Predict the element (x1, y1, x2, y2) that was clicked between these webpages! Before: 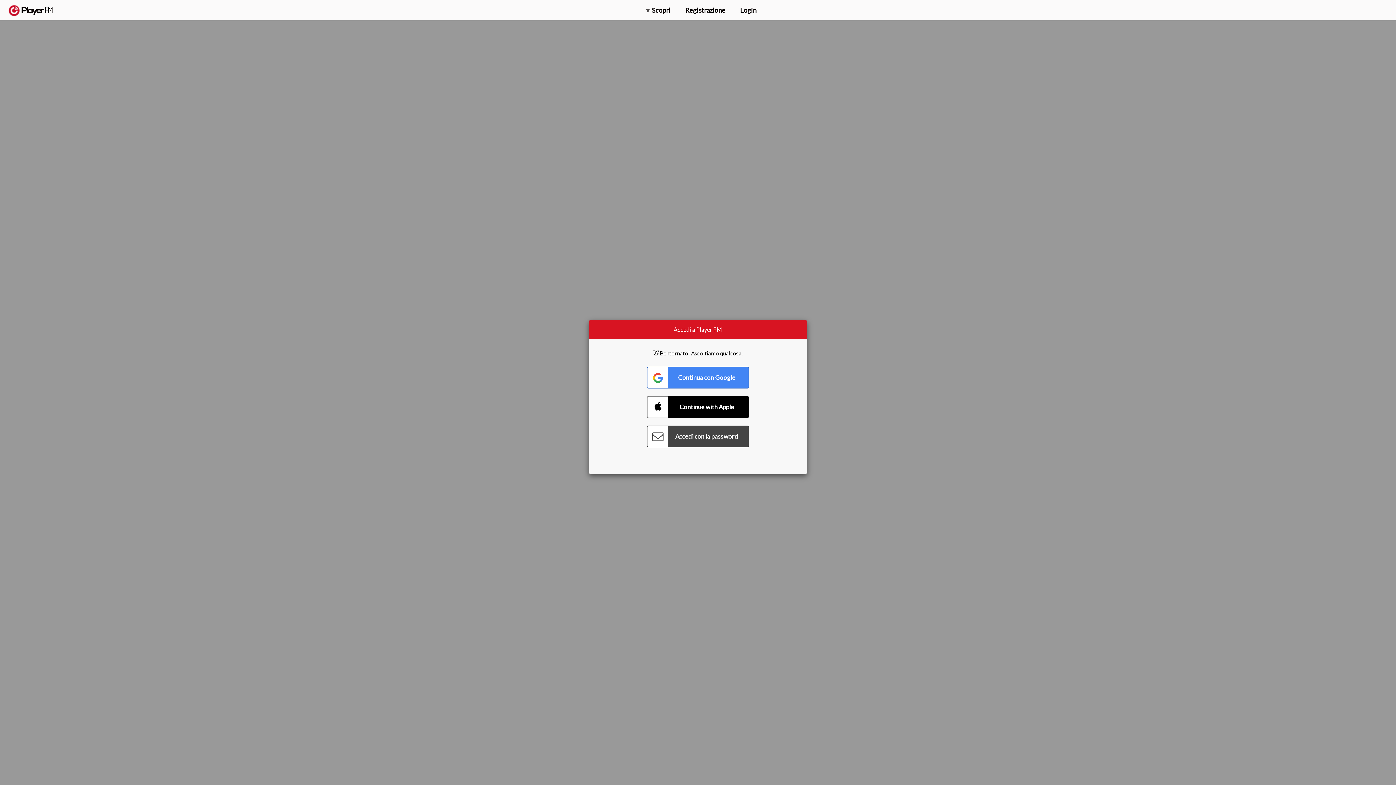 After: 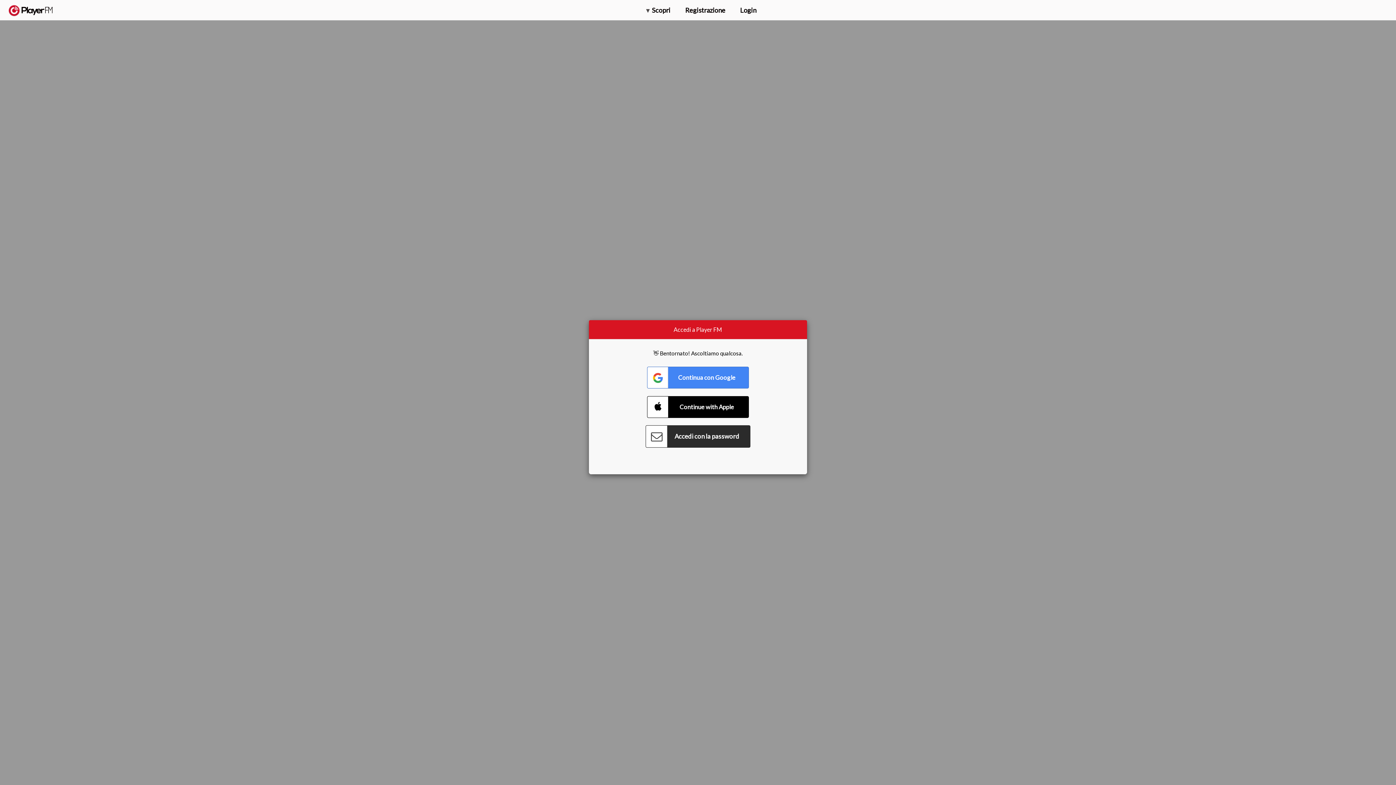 Action: bbox: (647, 425, 749, 447) label: Connect with Password